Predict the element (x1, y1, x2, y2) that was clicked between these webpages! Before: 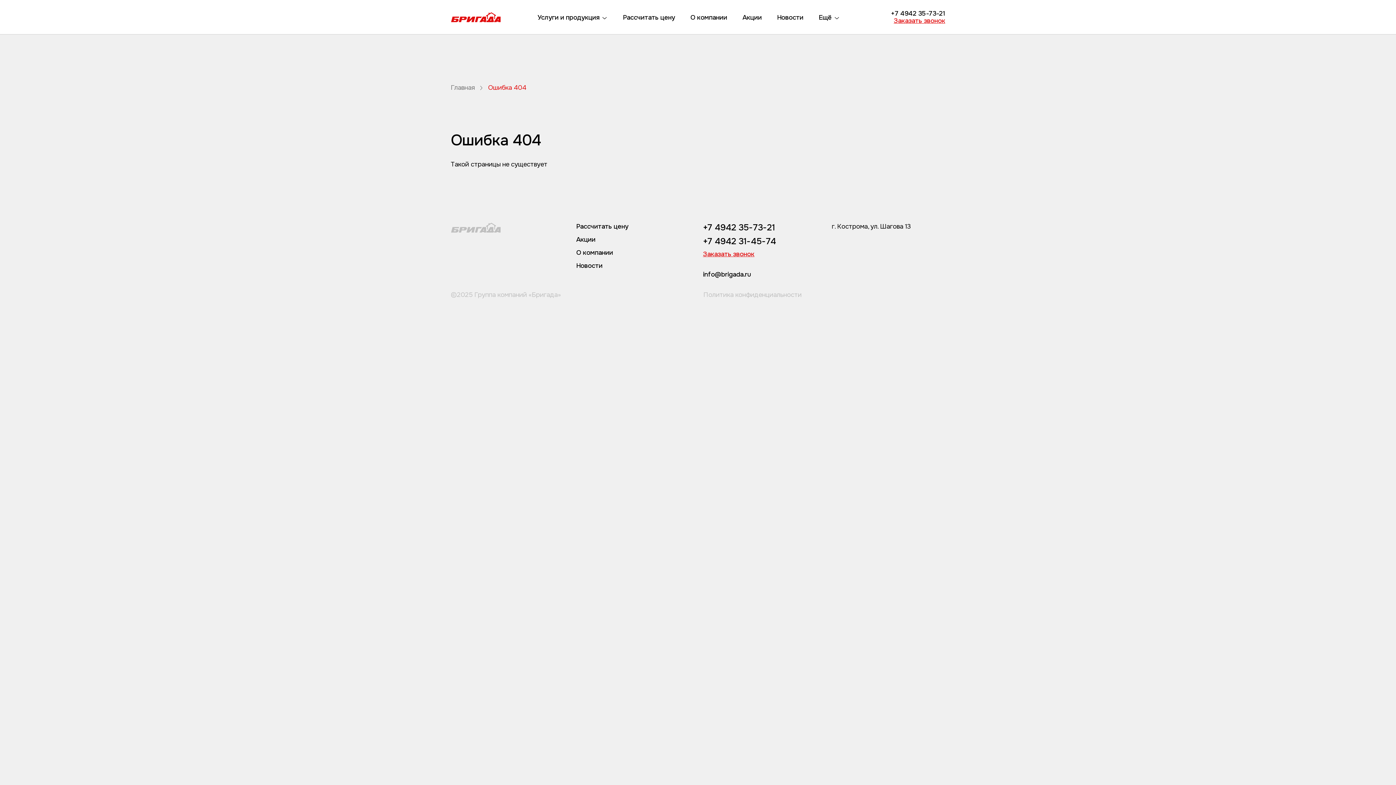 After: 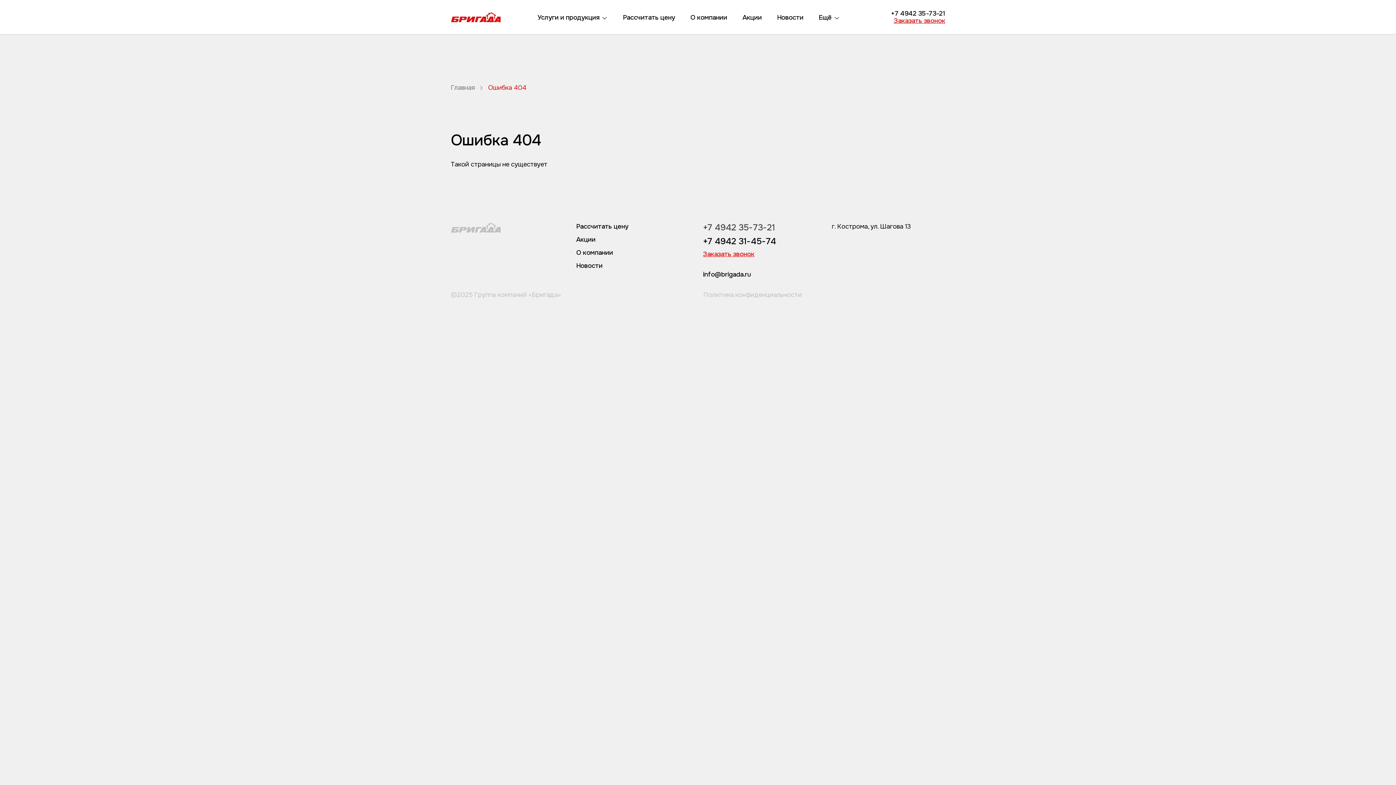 Action: label: +7 4942 35-73-21 bbox: (703, 222, 775, 233)